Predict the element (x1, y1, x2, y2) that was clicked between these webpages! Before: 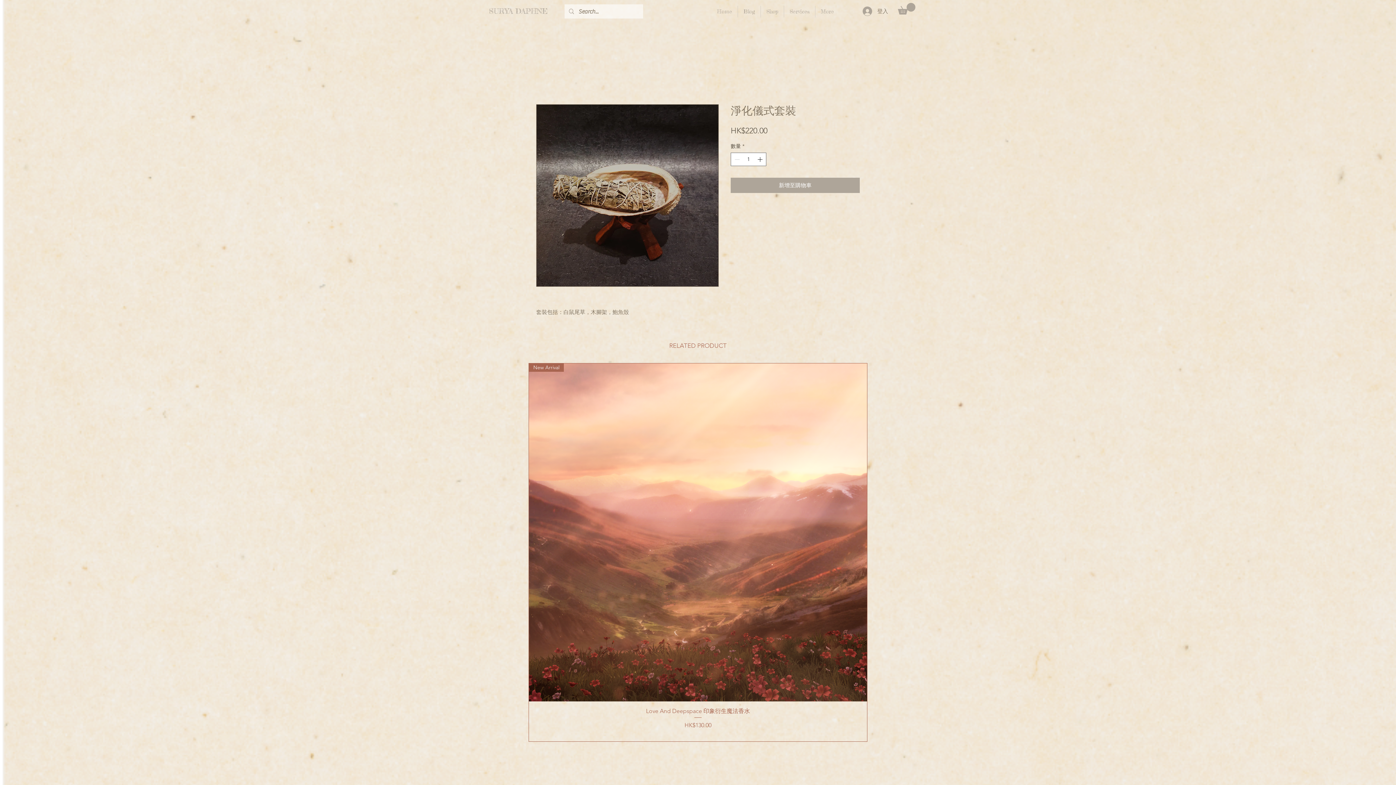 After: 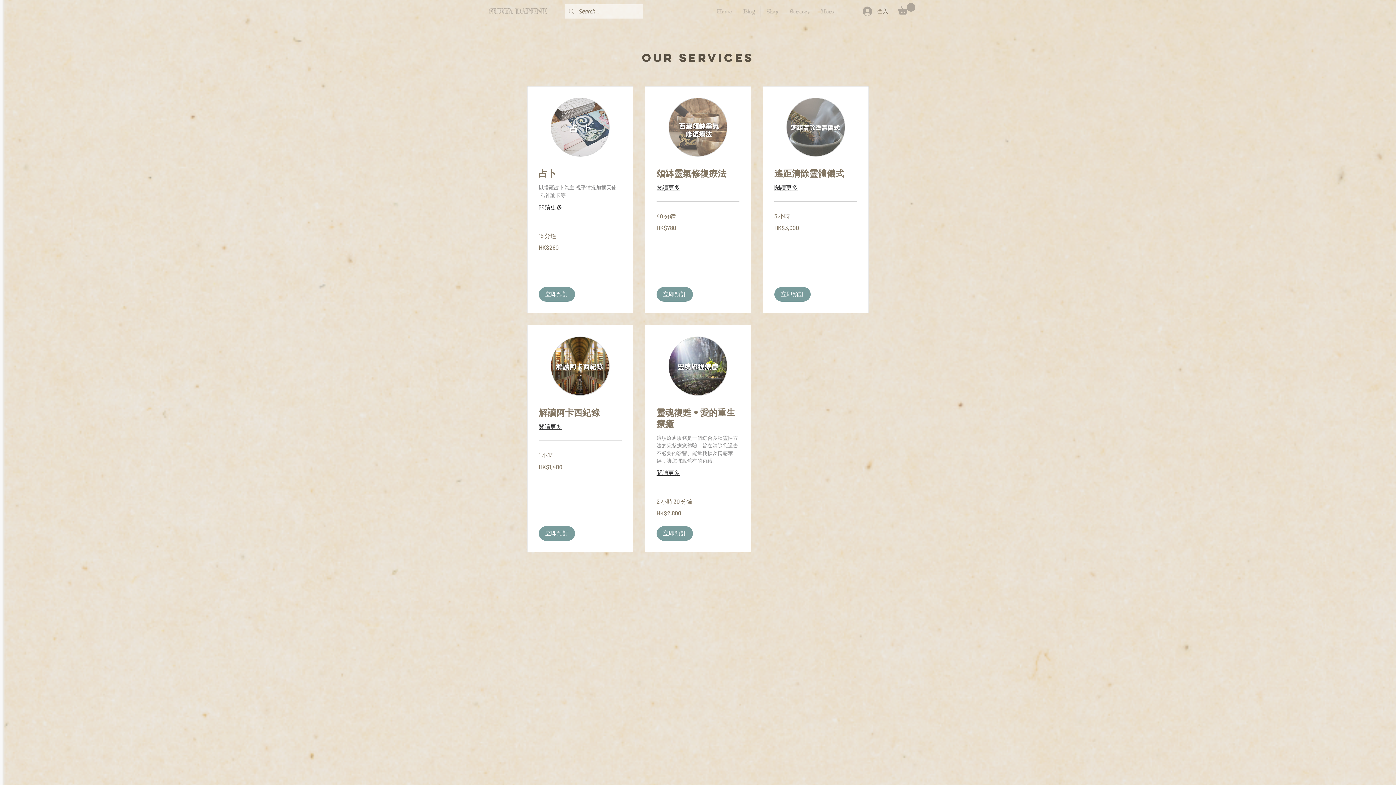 Action: bbox: (784, 5, 815, 17) label: Services